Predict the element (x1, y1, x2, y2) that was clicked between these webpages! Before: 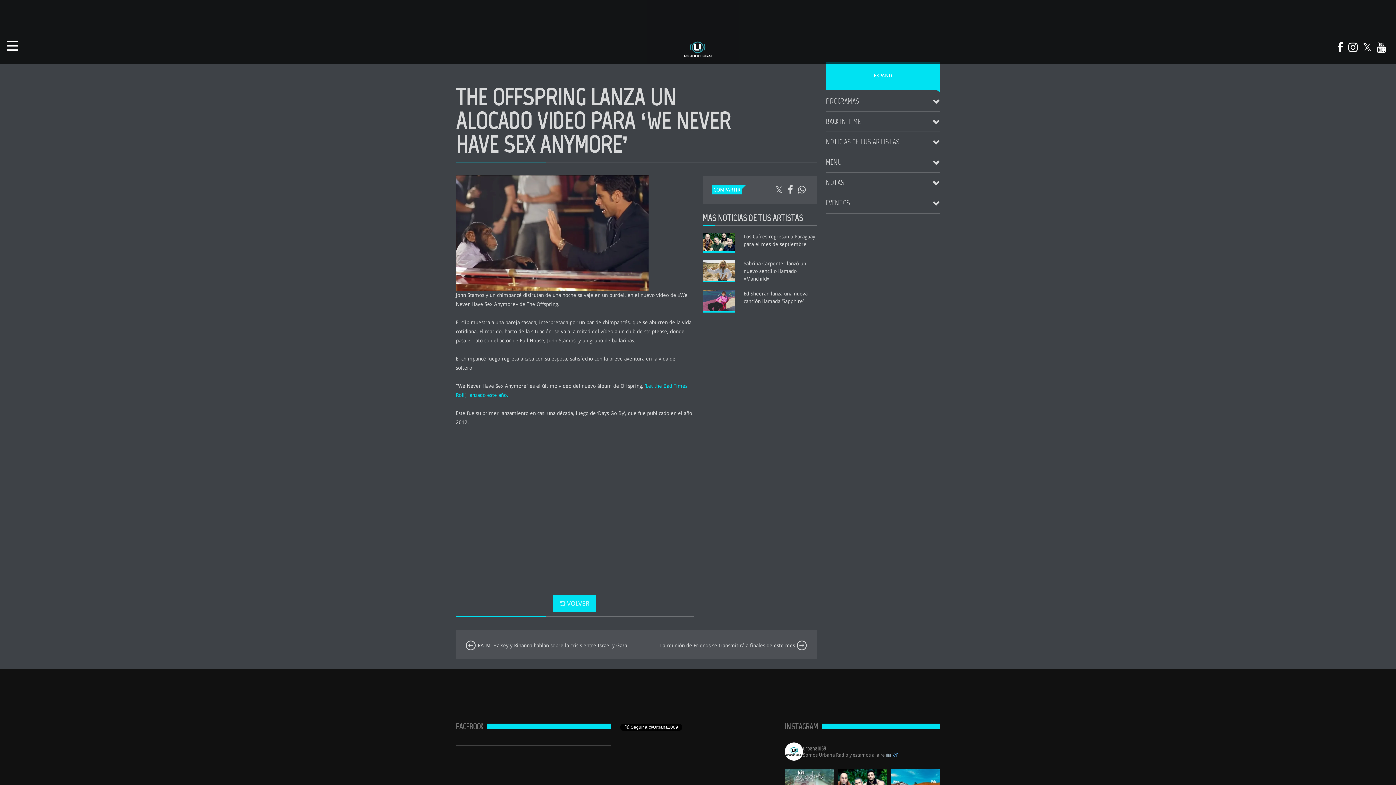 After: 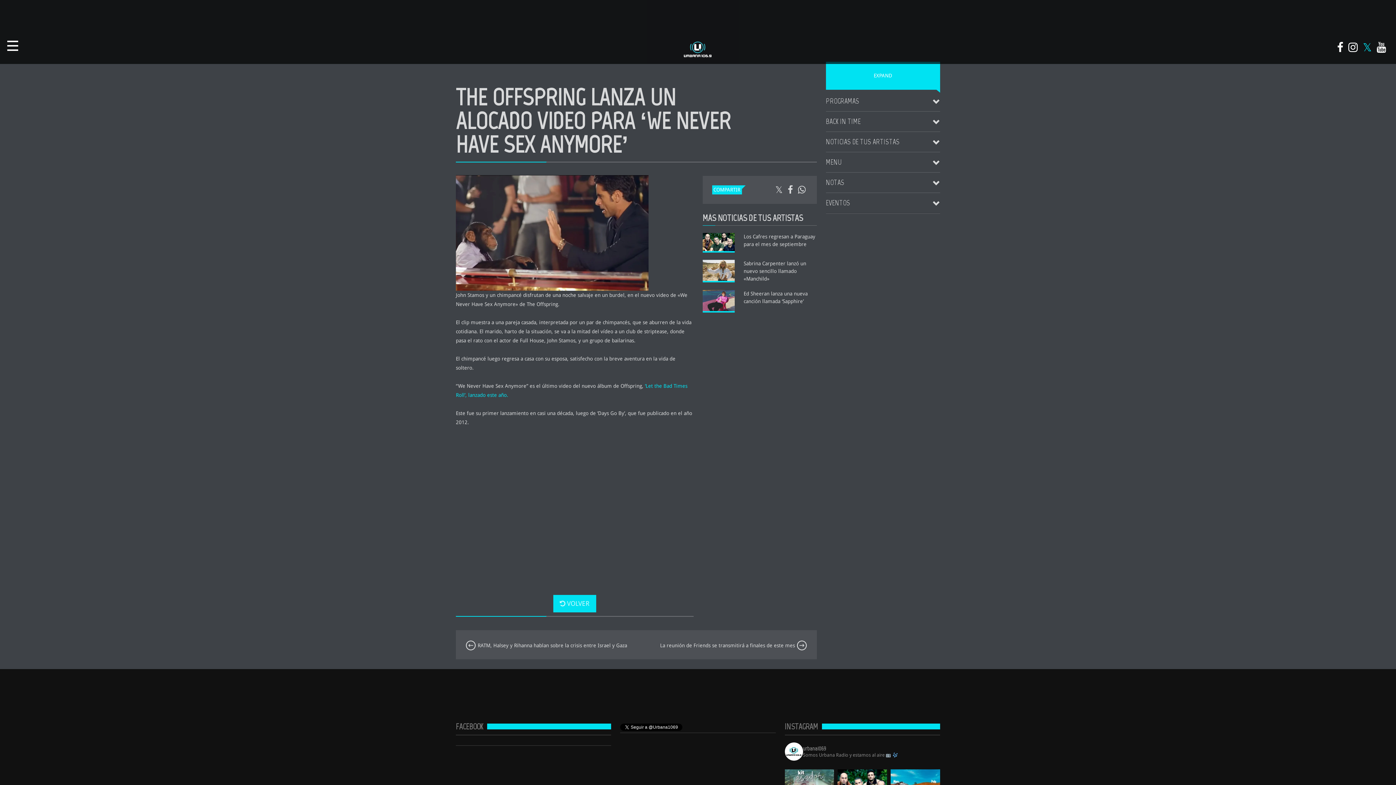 Action: bbox: (1360, 37, 1374, 54)